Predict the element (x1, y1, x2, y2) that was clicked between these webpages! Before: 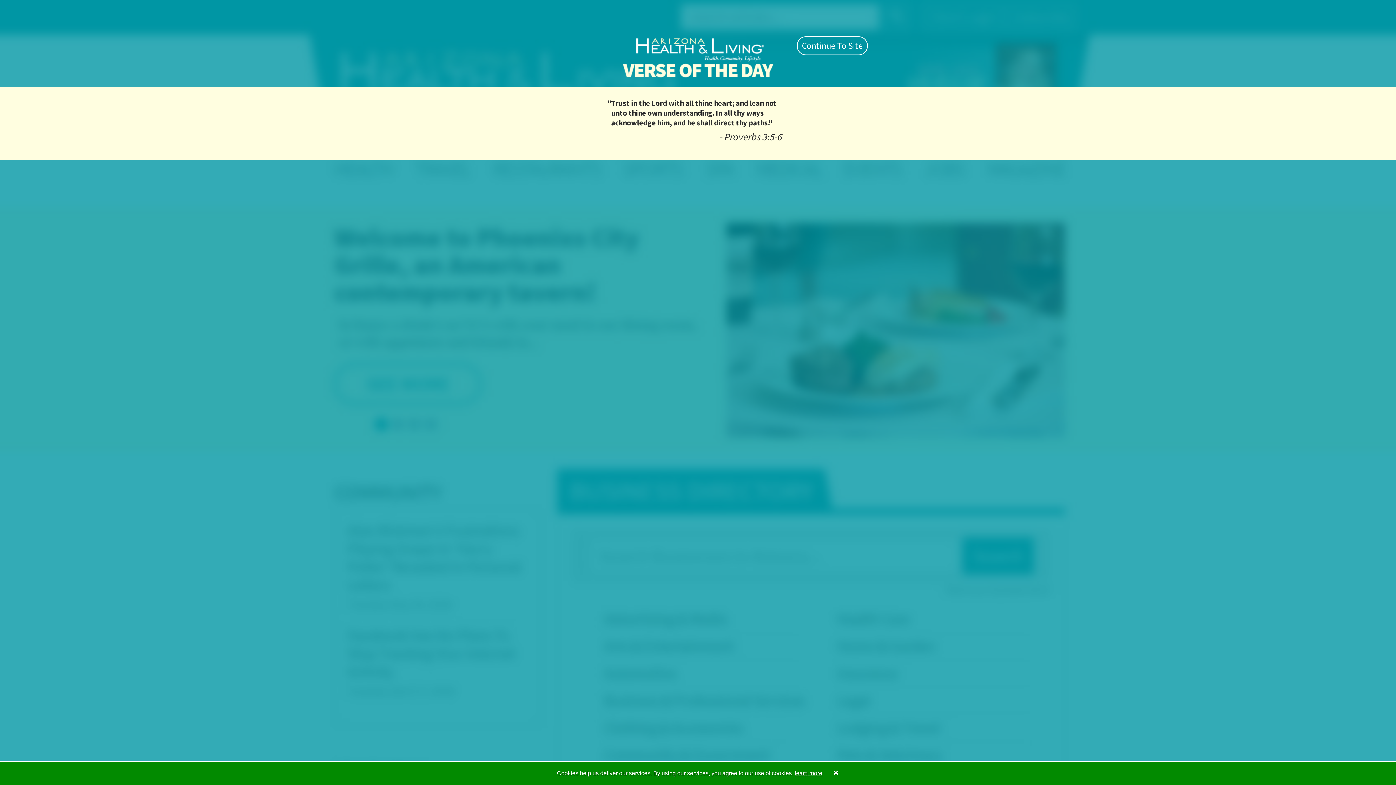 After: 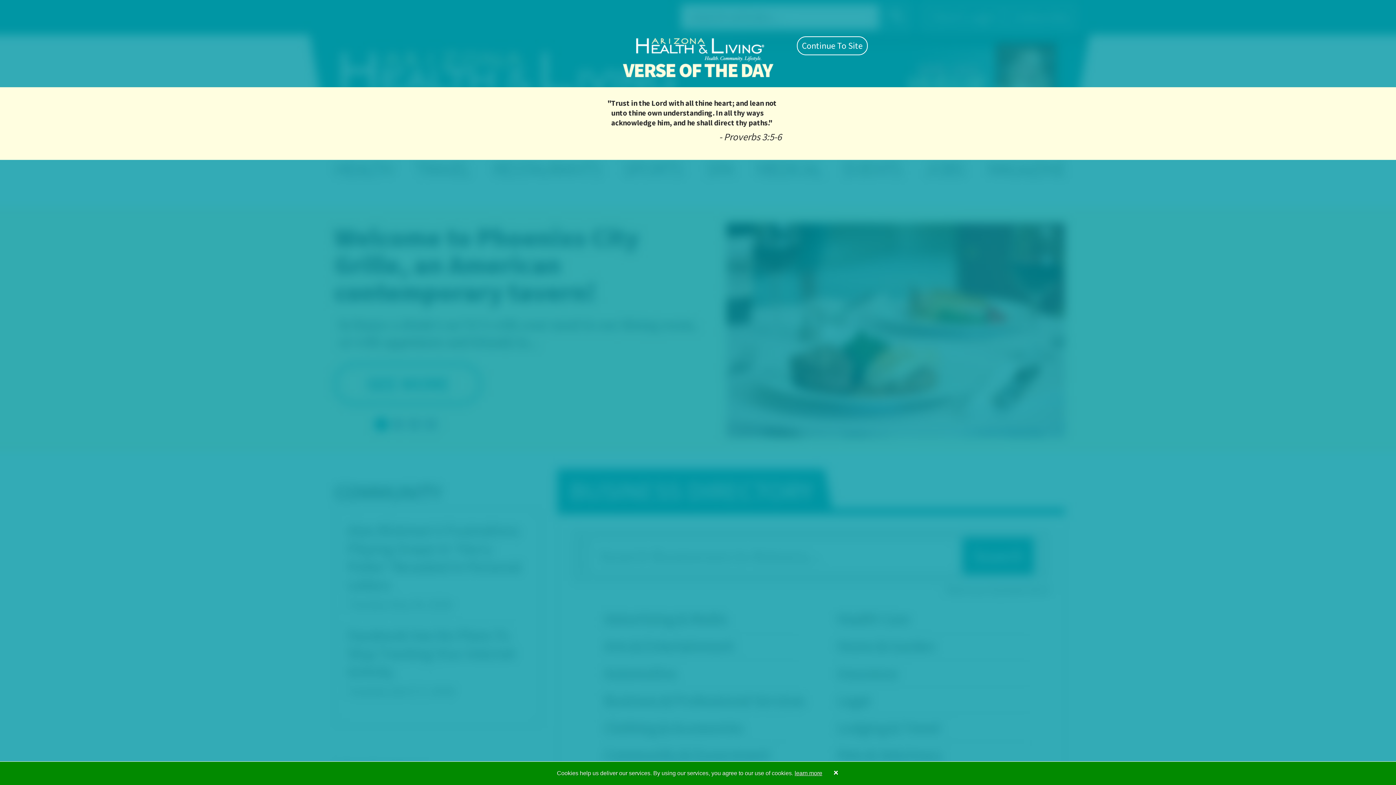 Action: label: learn more bbox: (794, 770, 822, 776)